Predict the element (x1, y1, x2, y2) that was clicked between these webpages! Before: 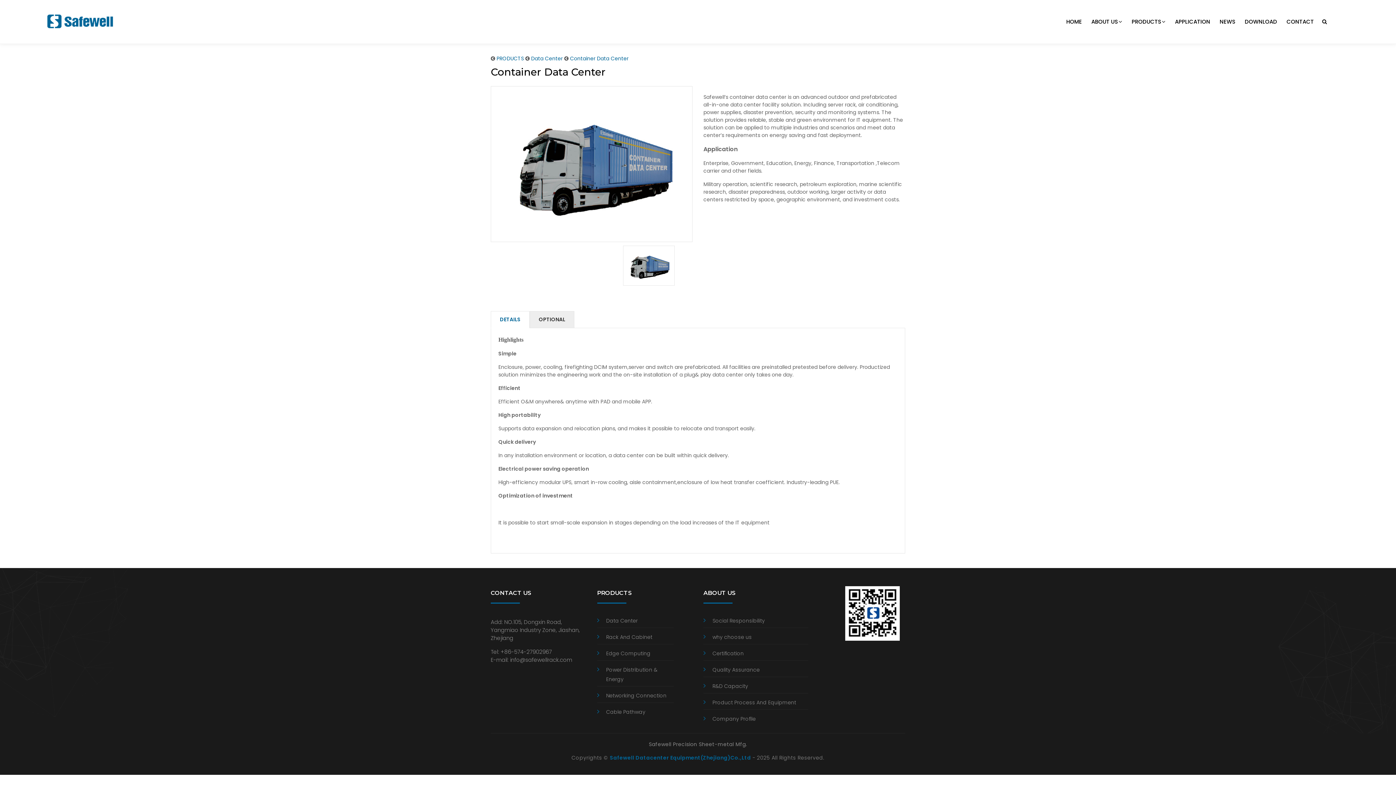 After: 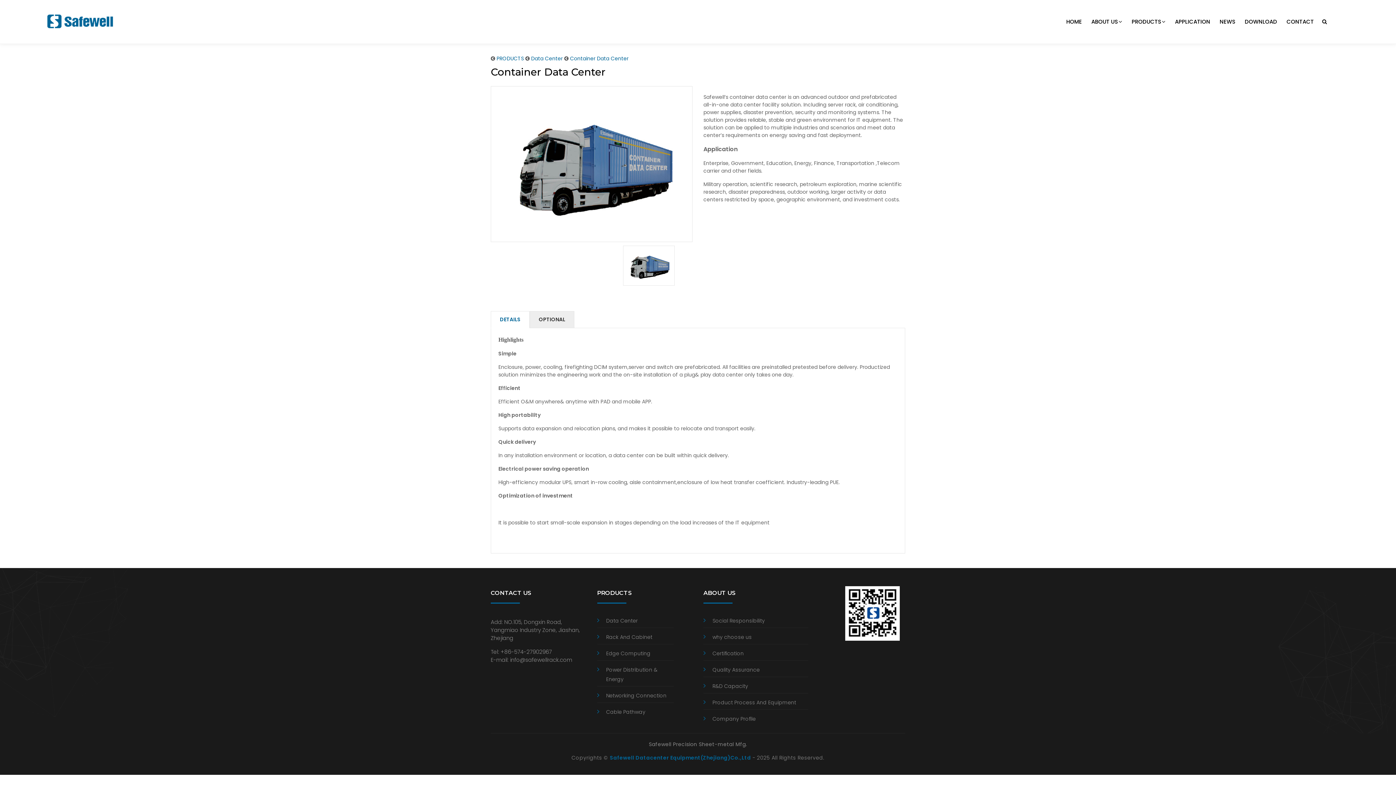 Action: bbox: (610, 754, 751, 761) label: Safewell Datacenter Equipment(Zhejiang)Co.,Ltd